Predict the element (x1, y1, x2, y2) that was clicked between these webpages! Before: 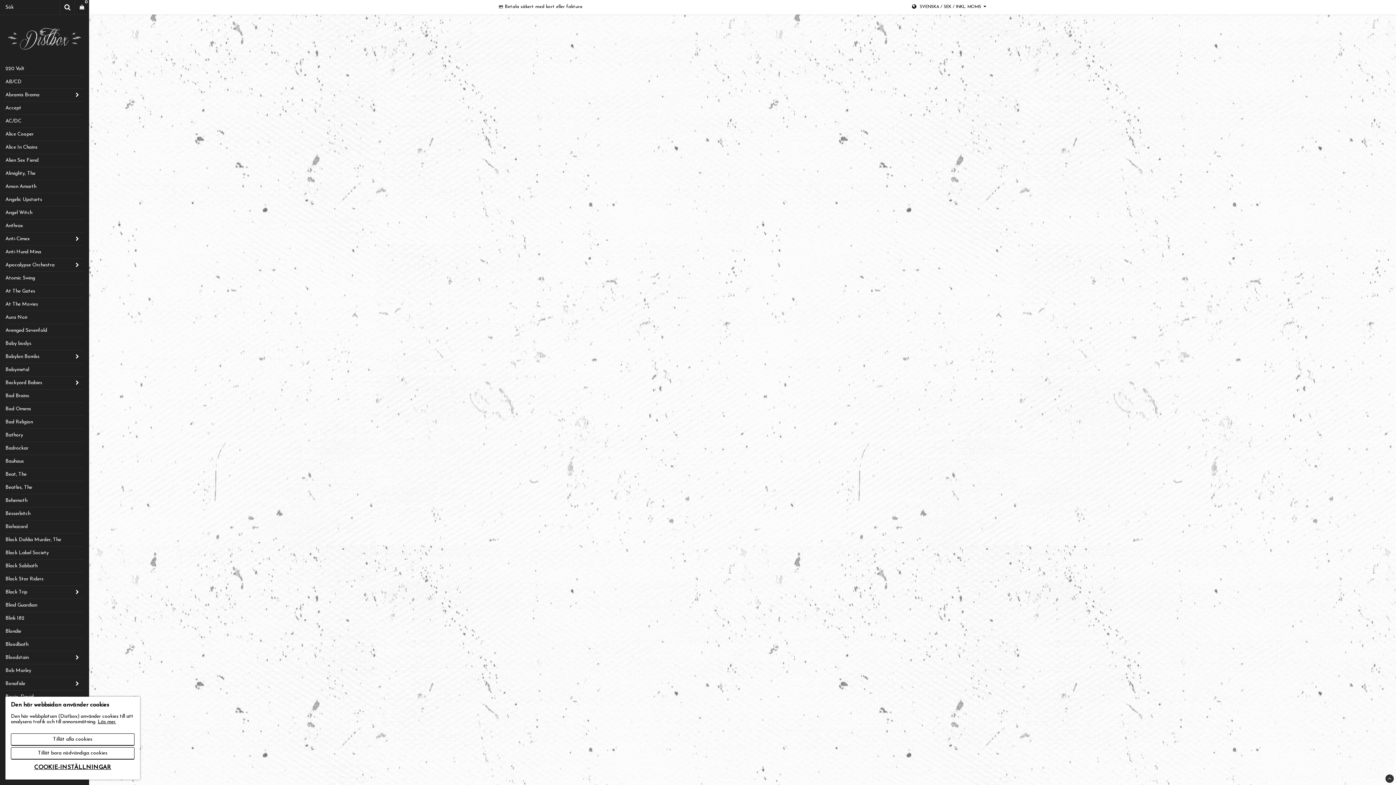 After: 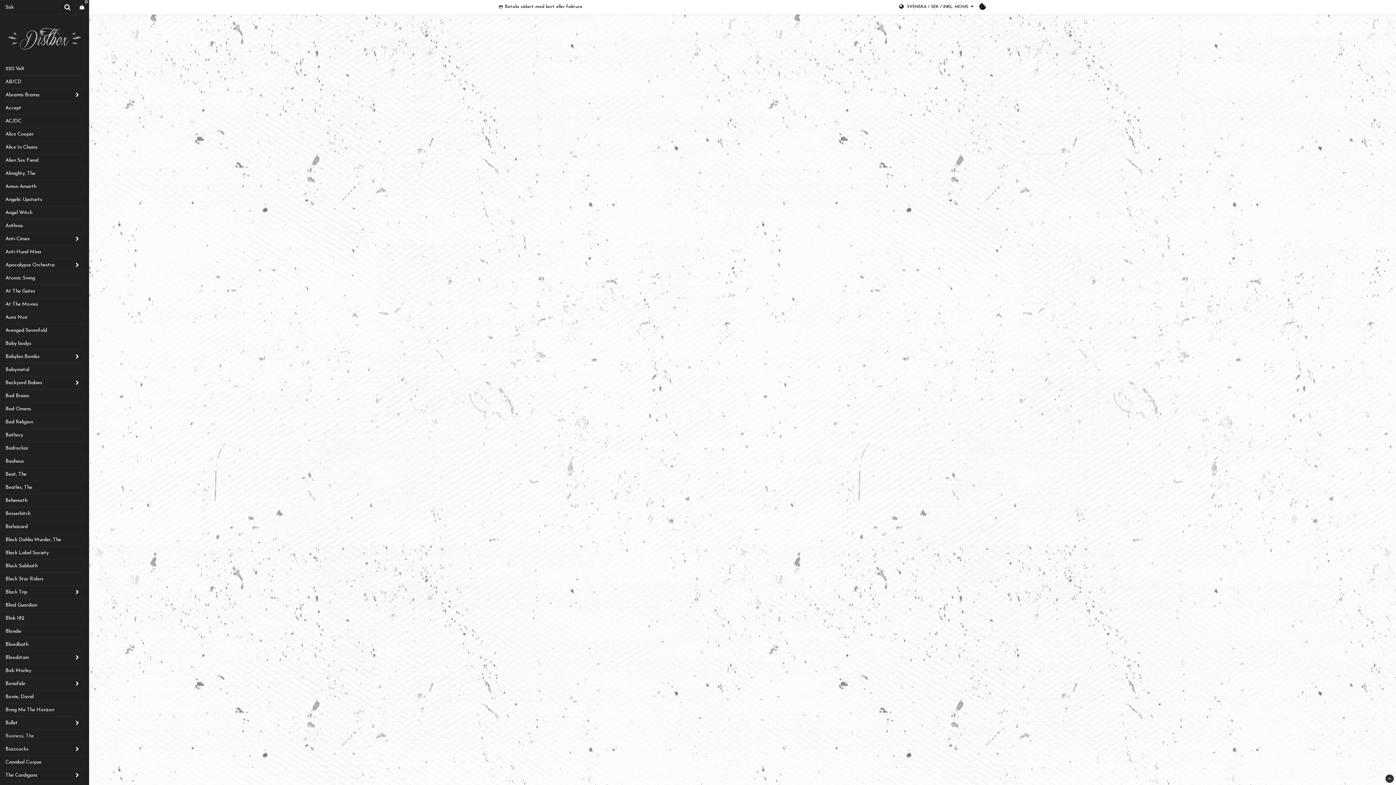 Action: label: Tillåt alla cookies bbox: (10, 733, 134, 746)